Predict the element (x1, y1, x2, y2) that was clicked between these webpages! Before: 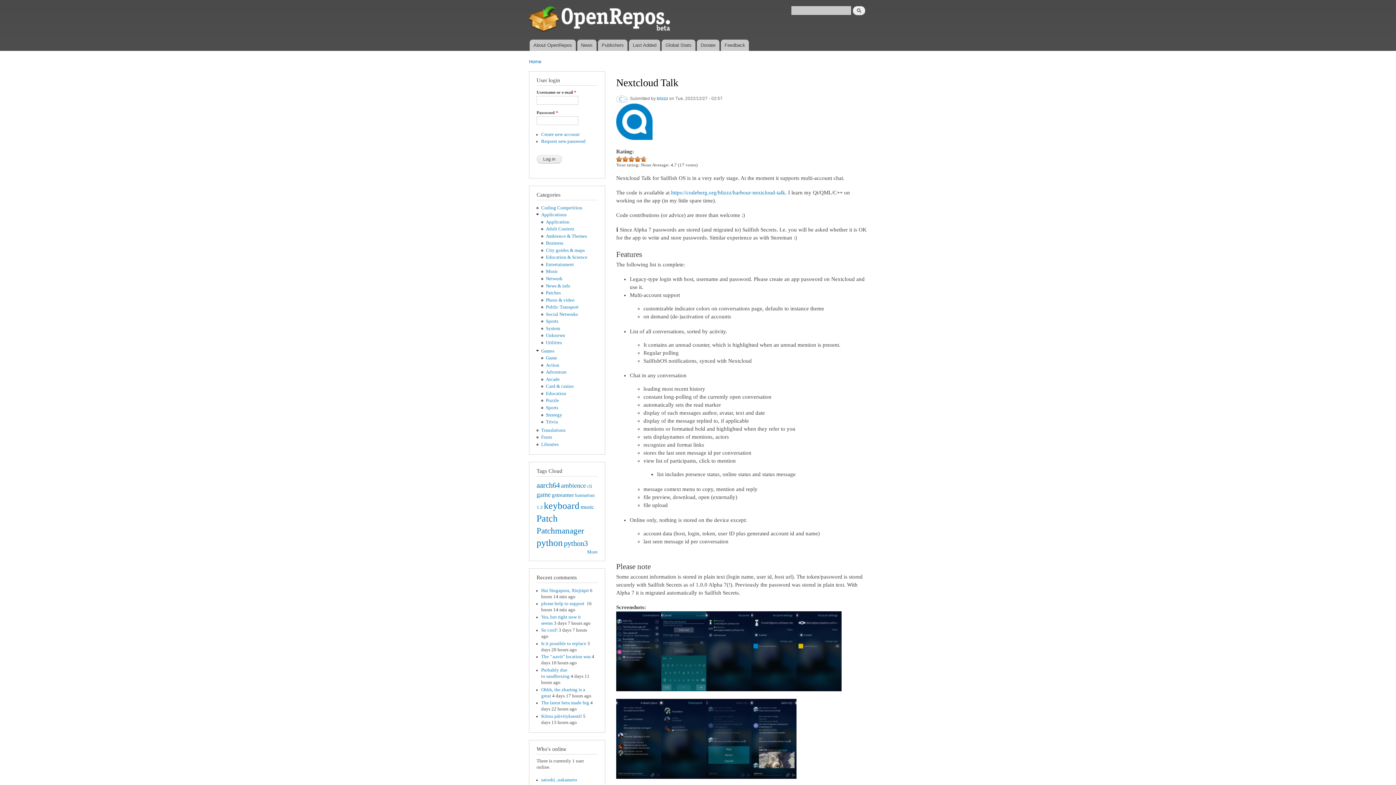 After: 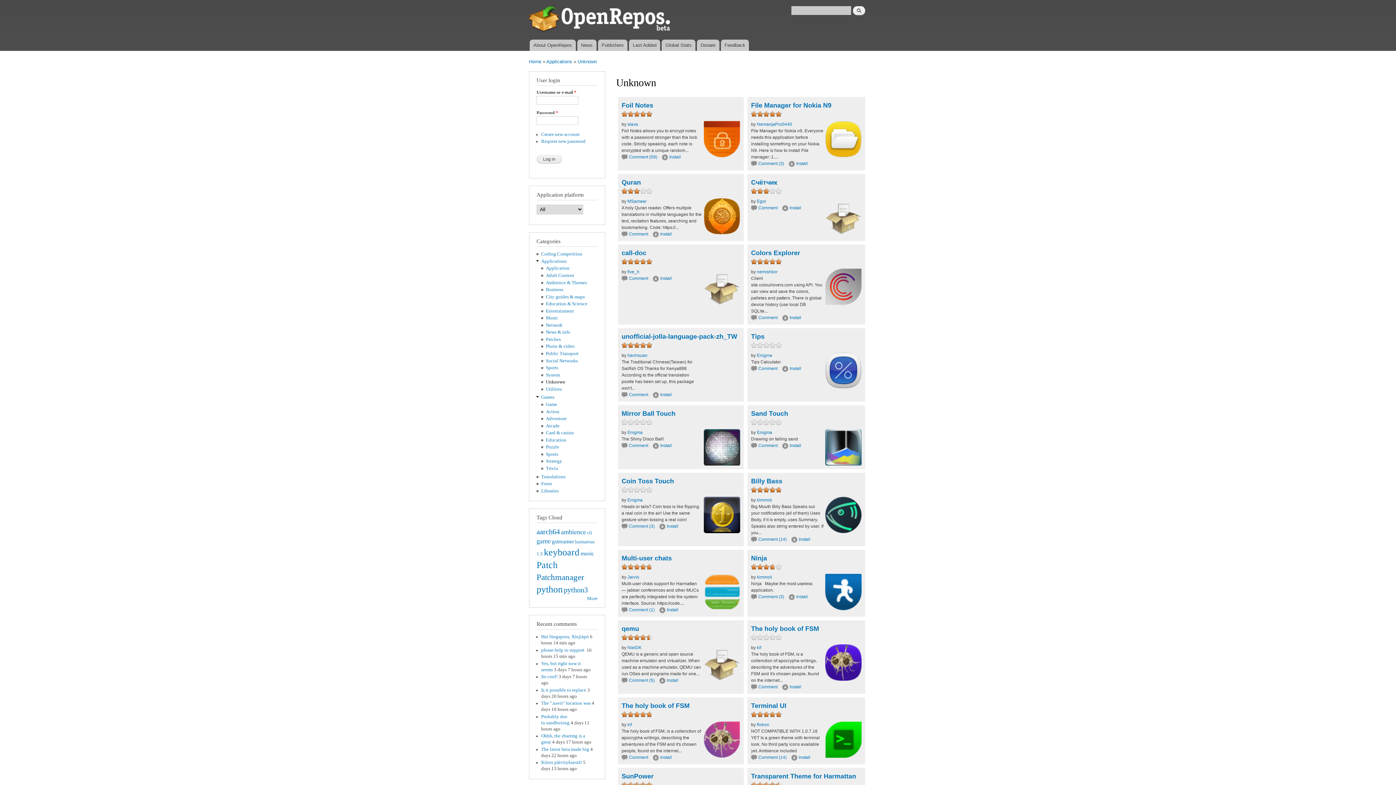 Action: bbox: (546, 333, 565, 338) label: Unknown